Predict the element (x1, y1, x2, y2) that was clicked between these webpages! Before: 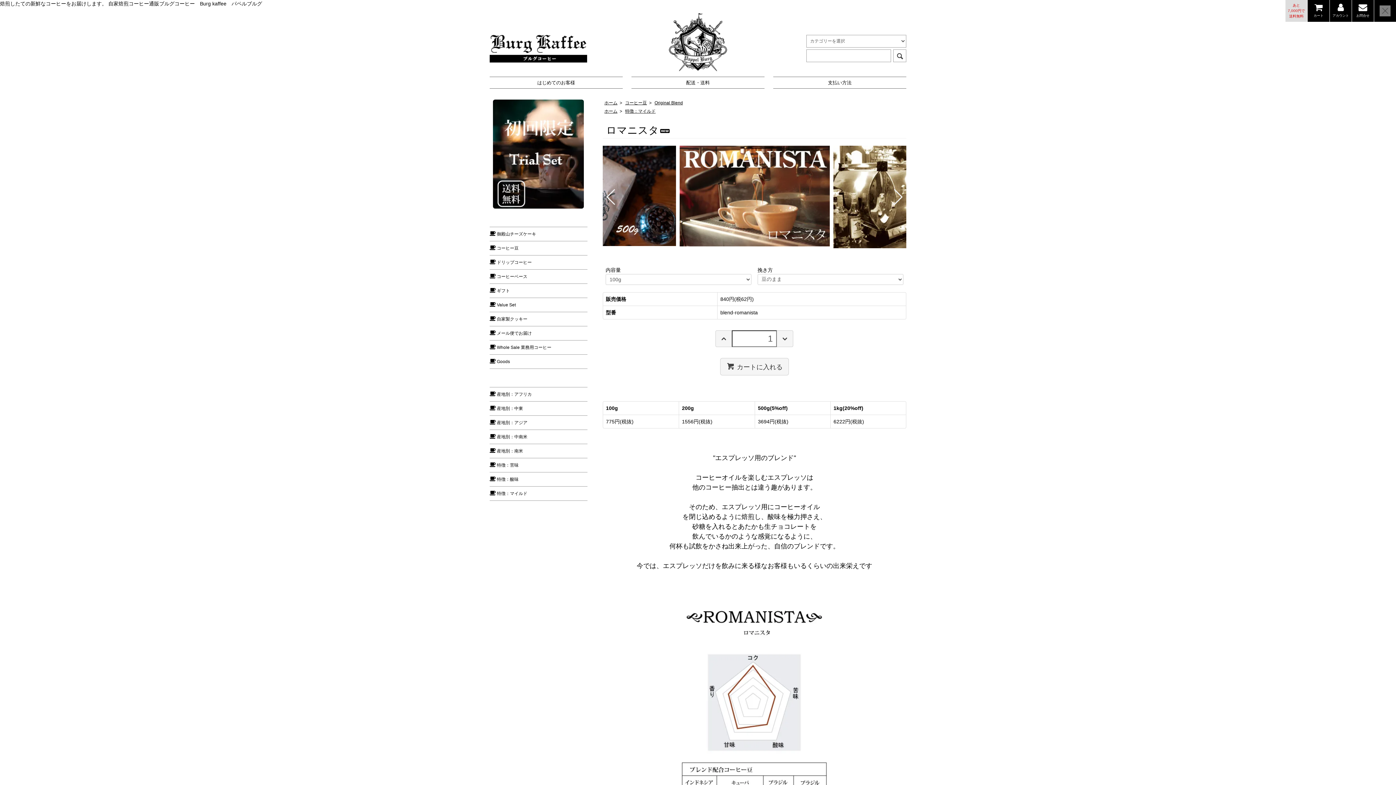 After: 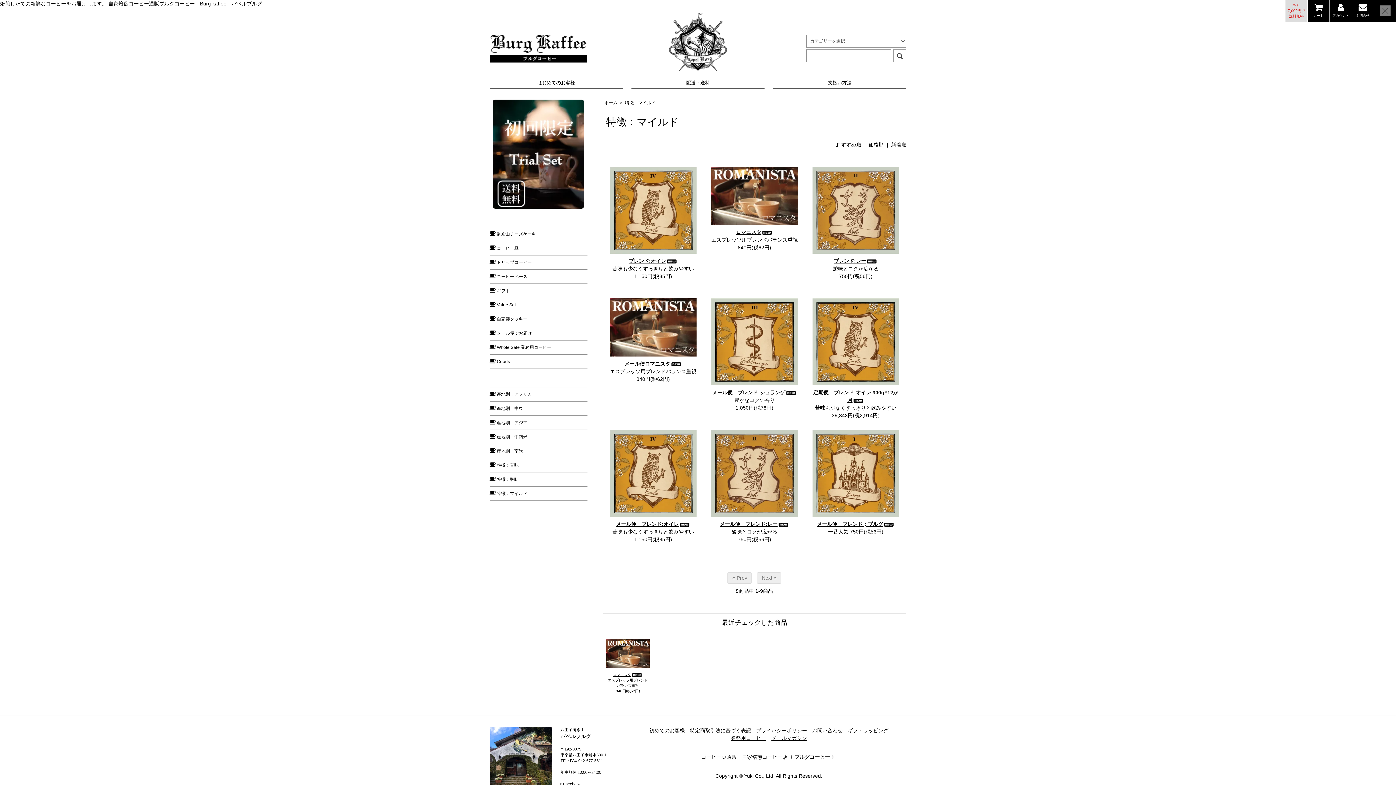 Action: bbox: (496, 491, 527, 496) label: 特徴：マイルド